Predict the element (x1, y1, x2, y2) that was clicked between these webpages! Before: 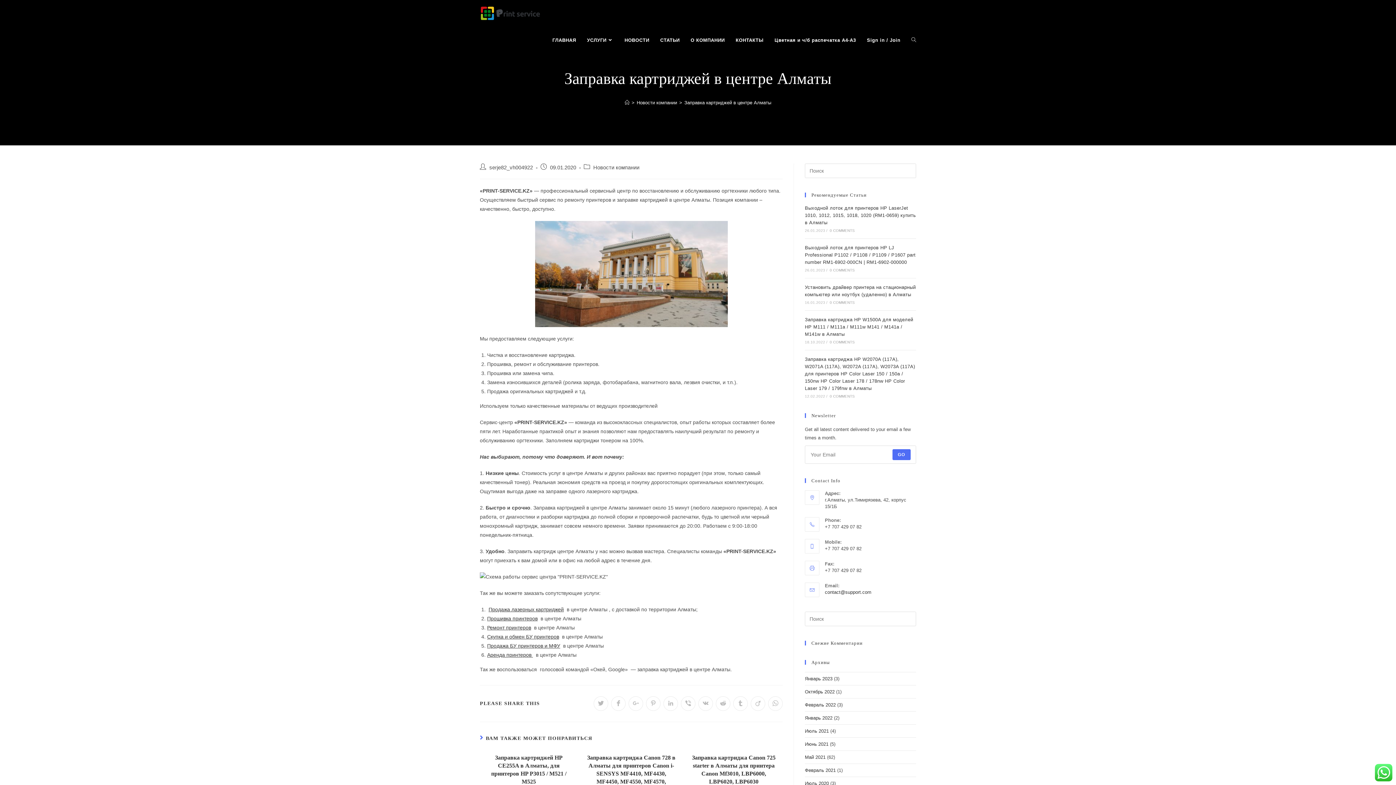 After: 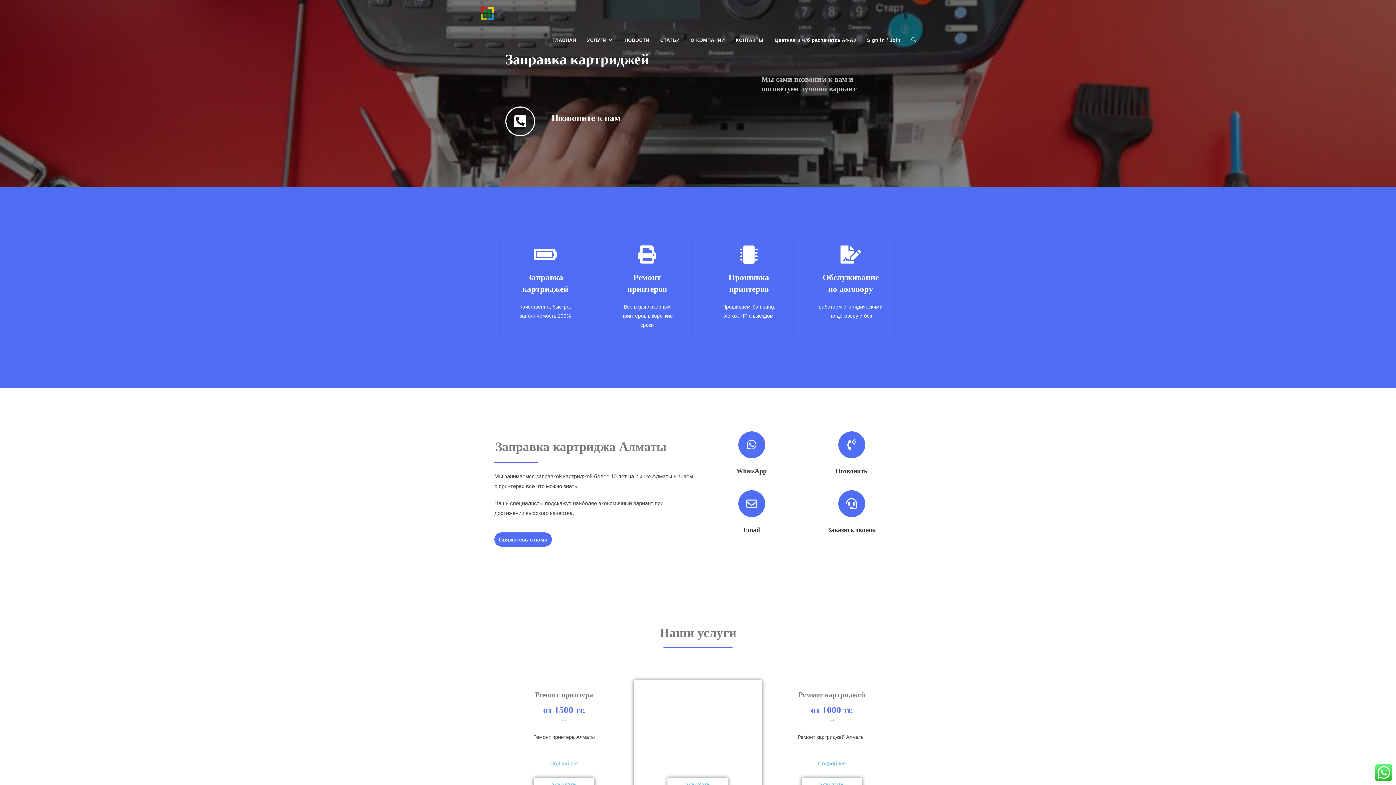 Action: bbox: (480, 9, 541, 15)